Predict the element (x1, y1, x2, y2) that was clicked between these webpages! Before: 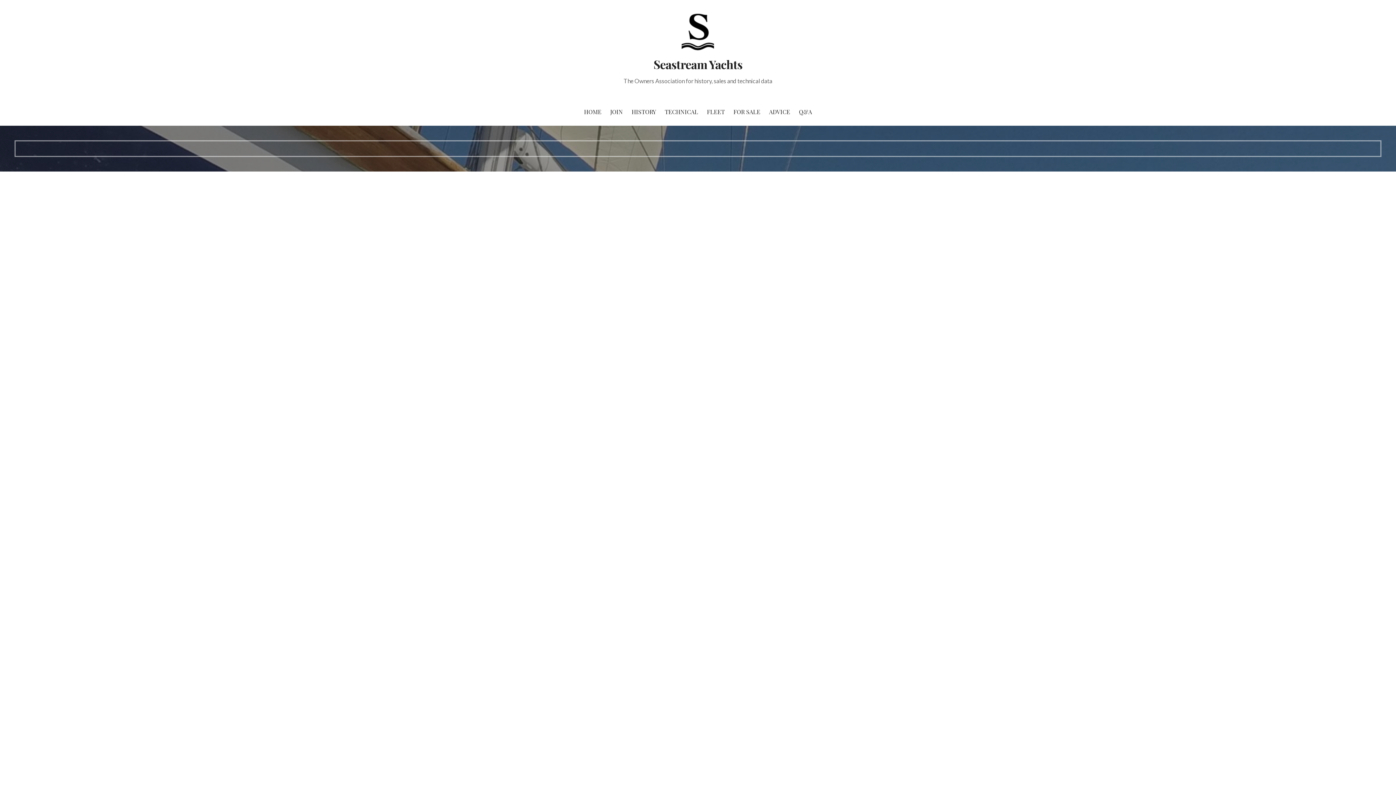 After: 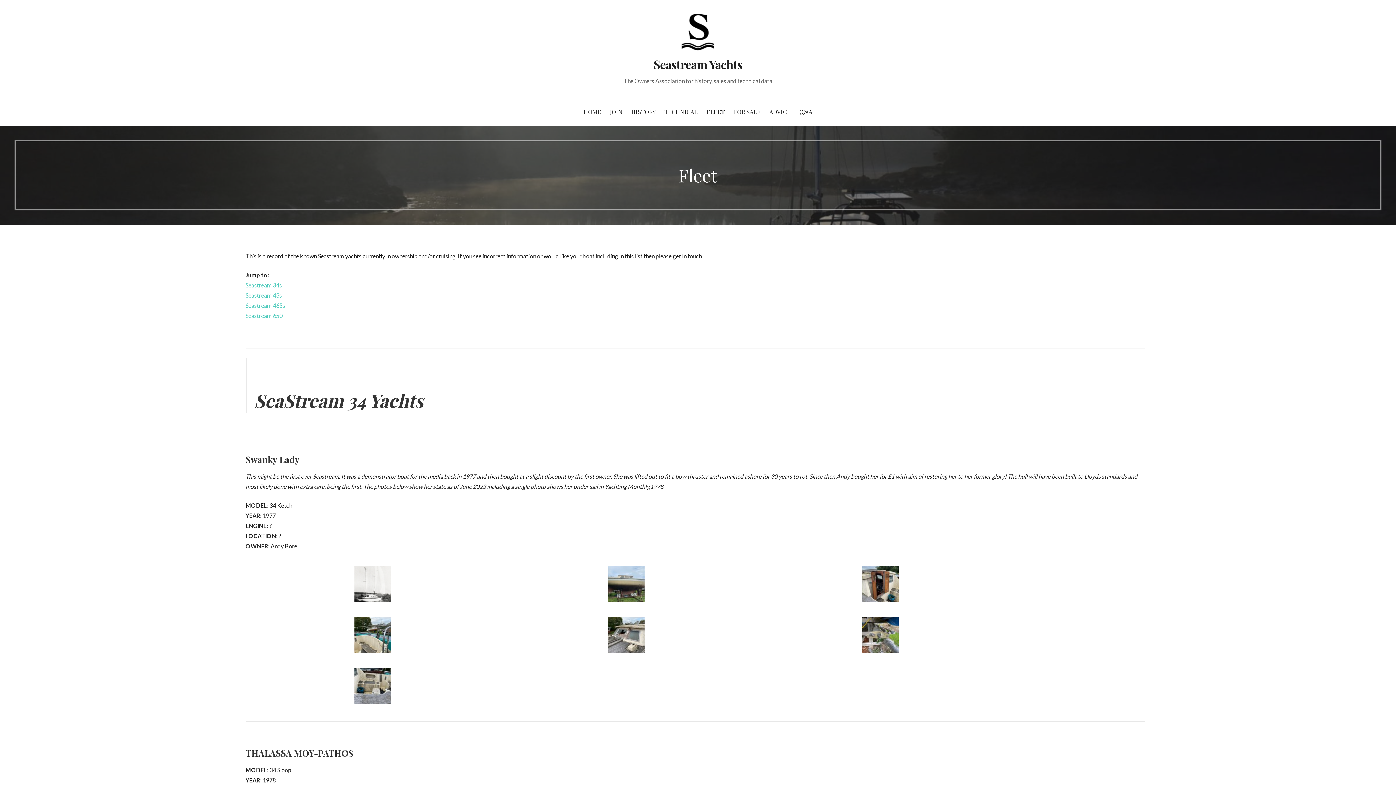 Action: bbox: (702, 98, 729, 125) label: FLEET